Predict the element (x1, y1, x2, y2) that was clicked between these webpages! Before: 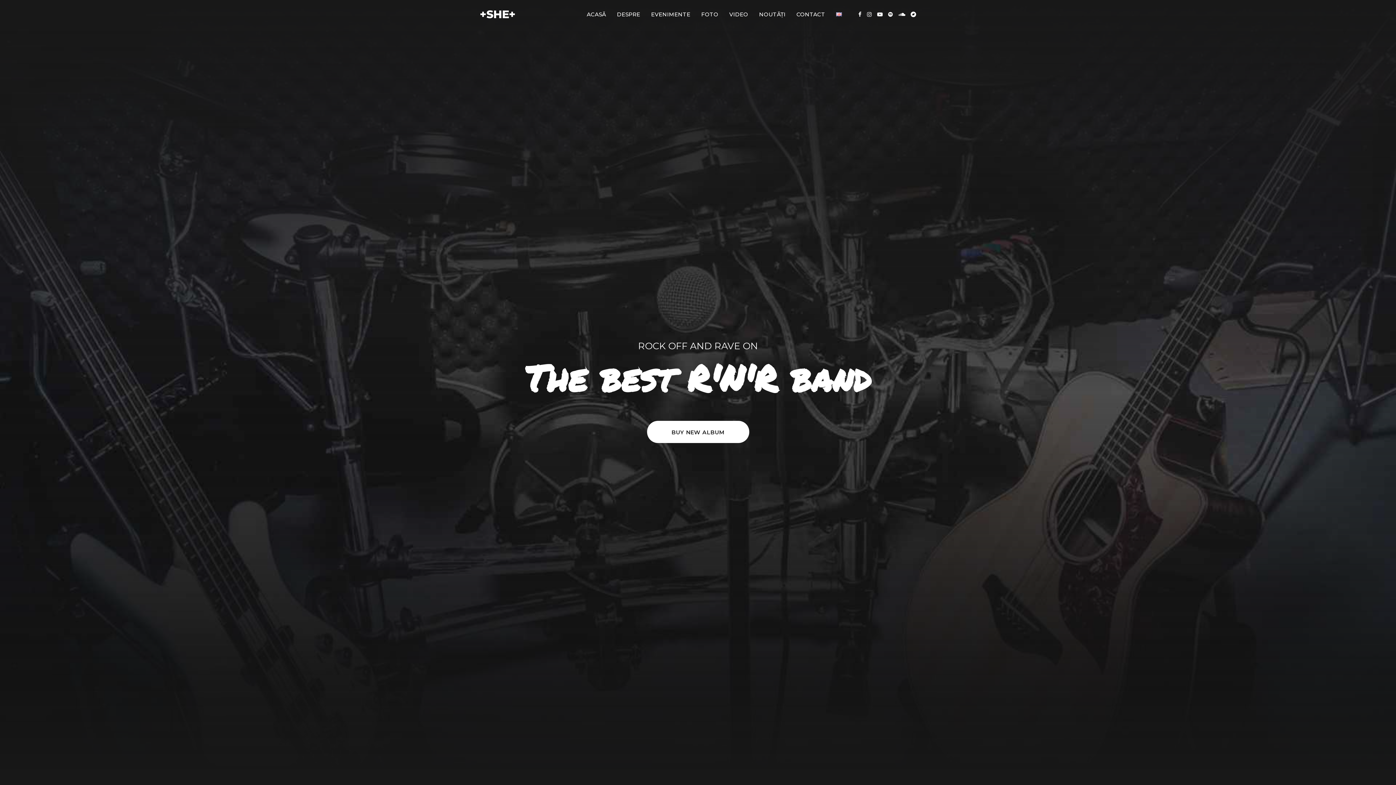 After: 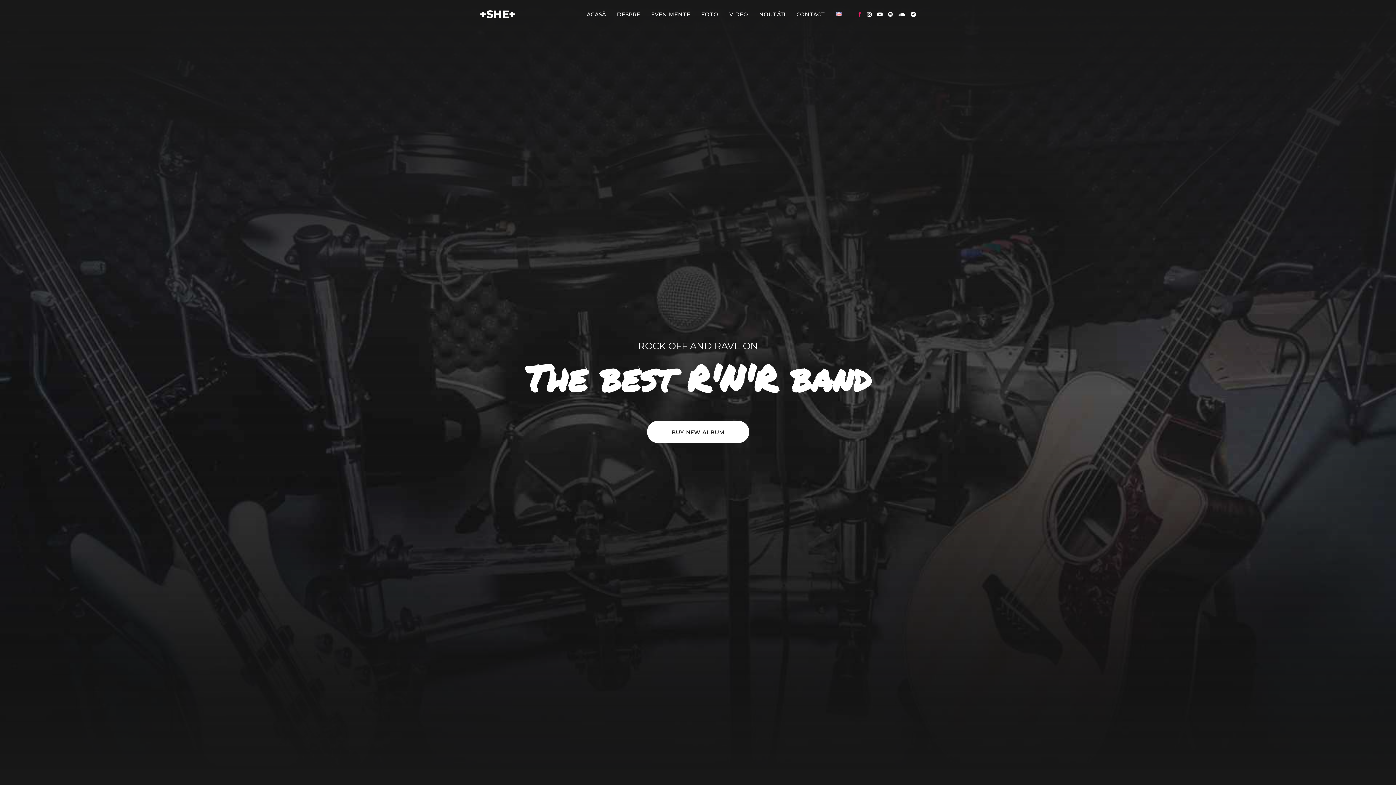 Action: bbox: (858, 5, 861, 23)